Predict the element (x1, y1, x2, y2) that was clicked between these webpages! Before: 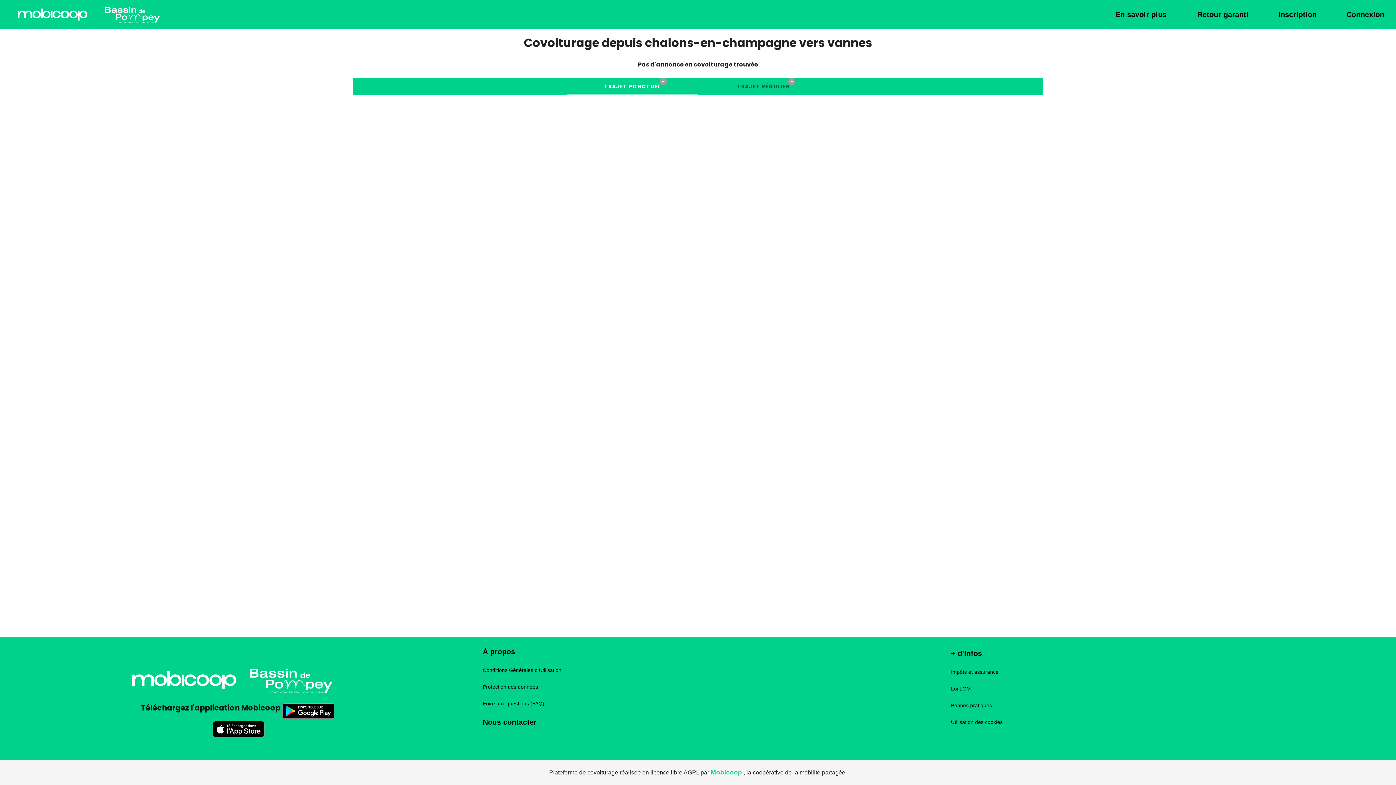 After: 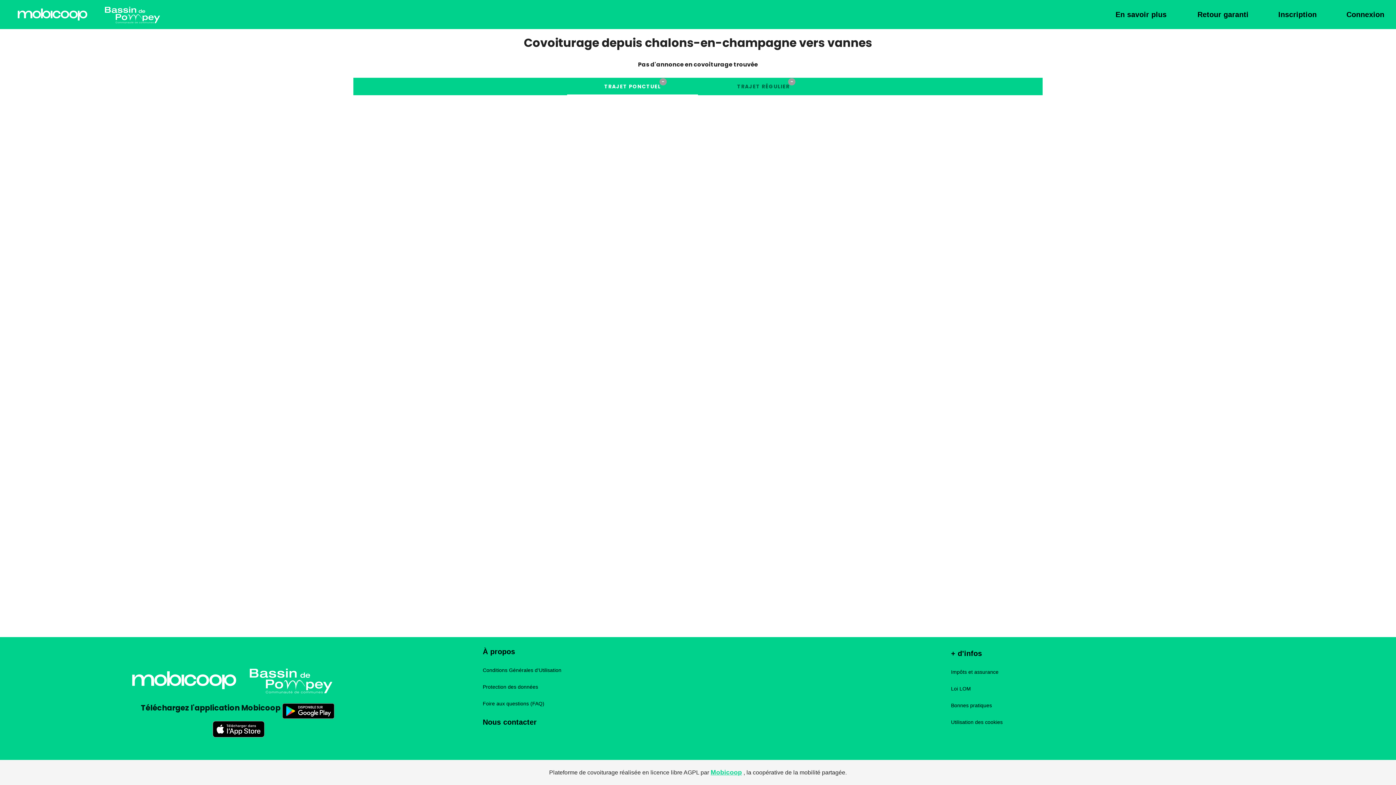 Action: label: Mobicoop bbox: (710, 769, 742, 776)